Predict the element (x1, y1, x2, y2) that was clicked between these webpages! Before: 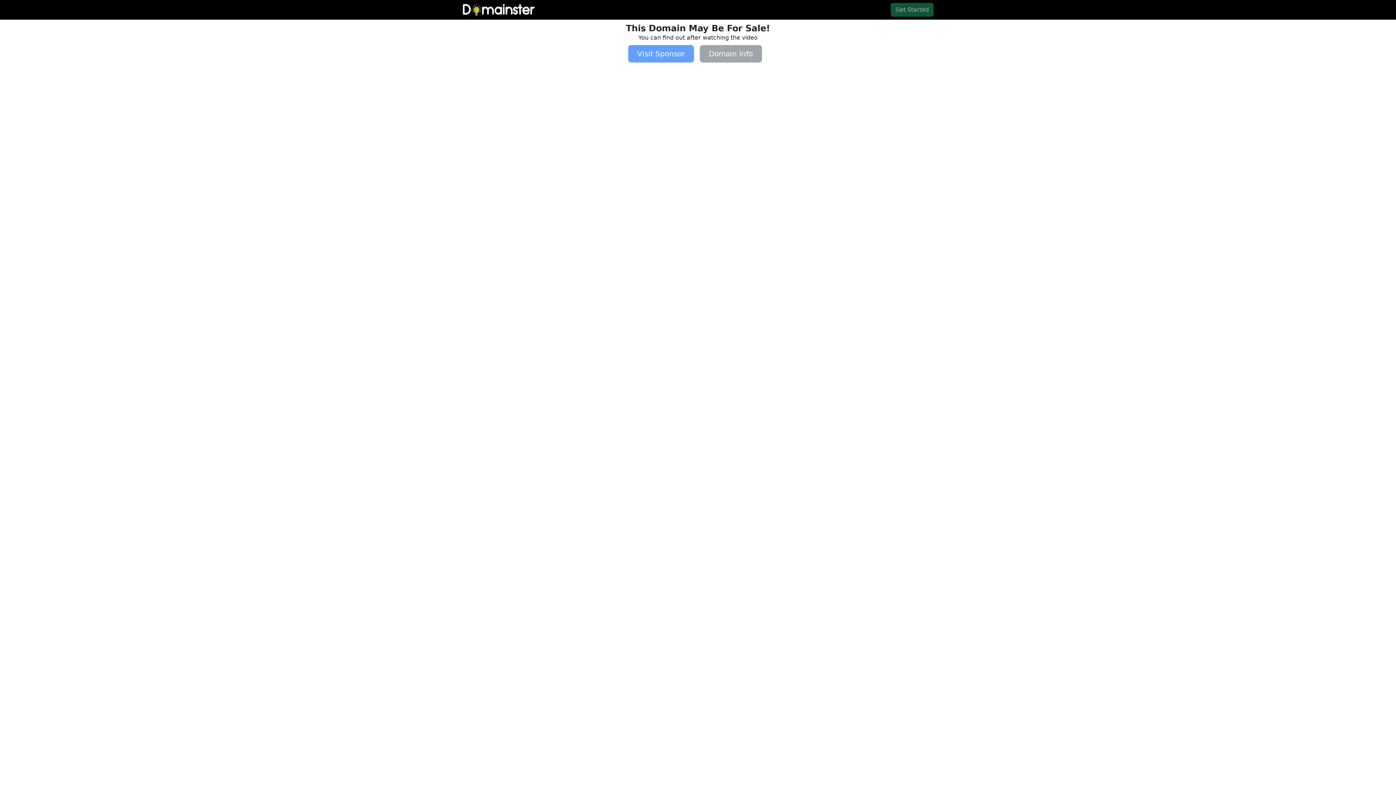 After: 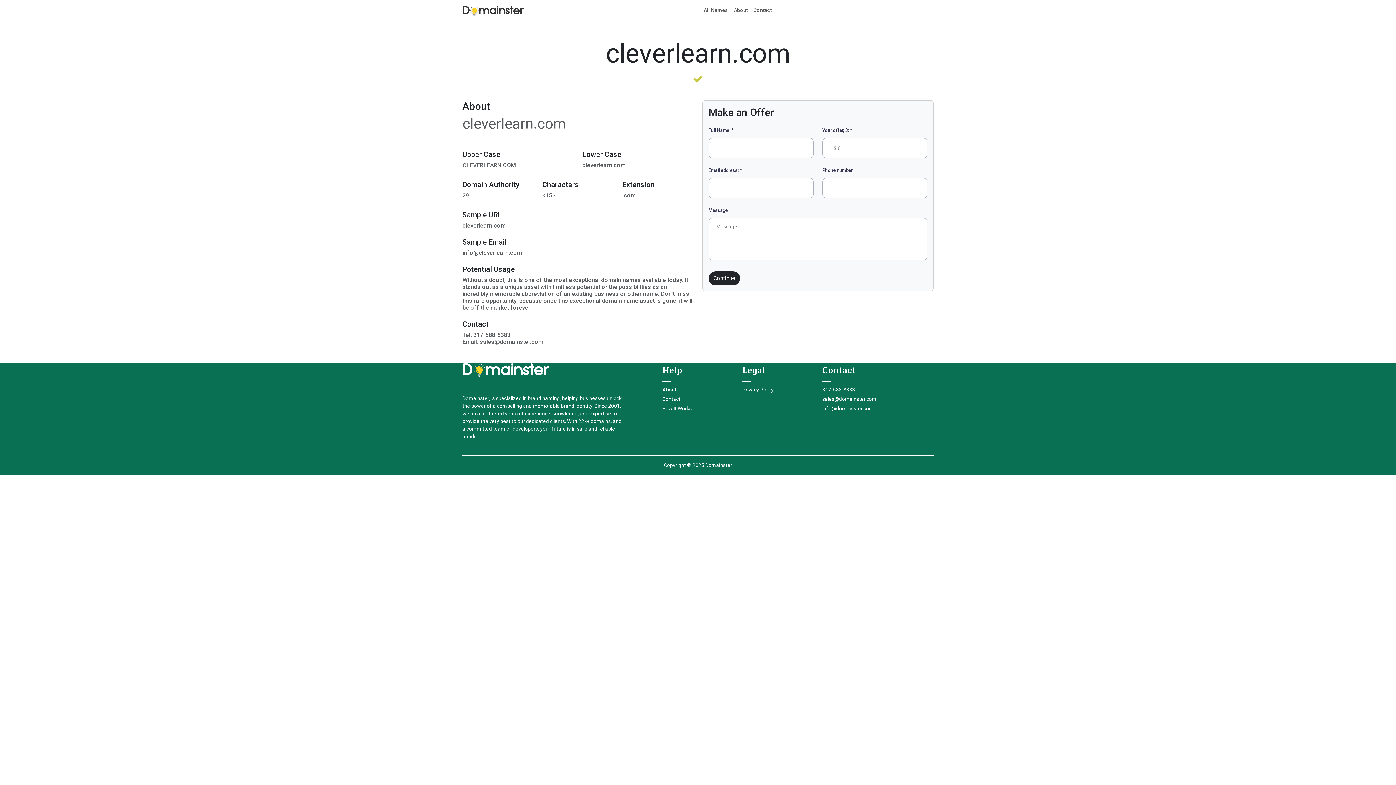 Action: label: Get Started bbox: (890, 6, 933, 12)